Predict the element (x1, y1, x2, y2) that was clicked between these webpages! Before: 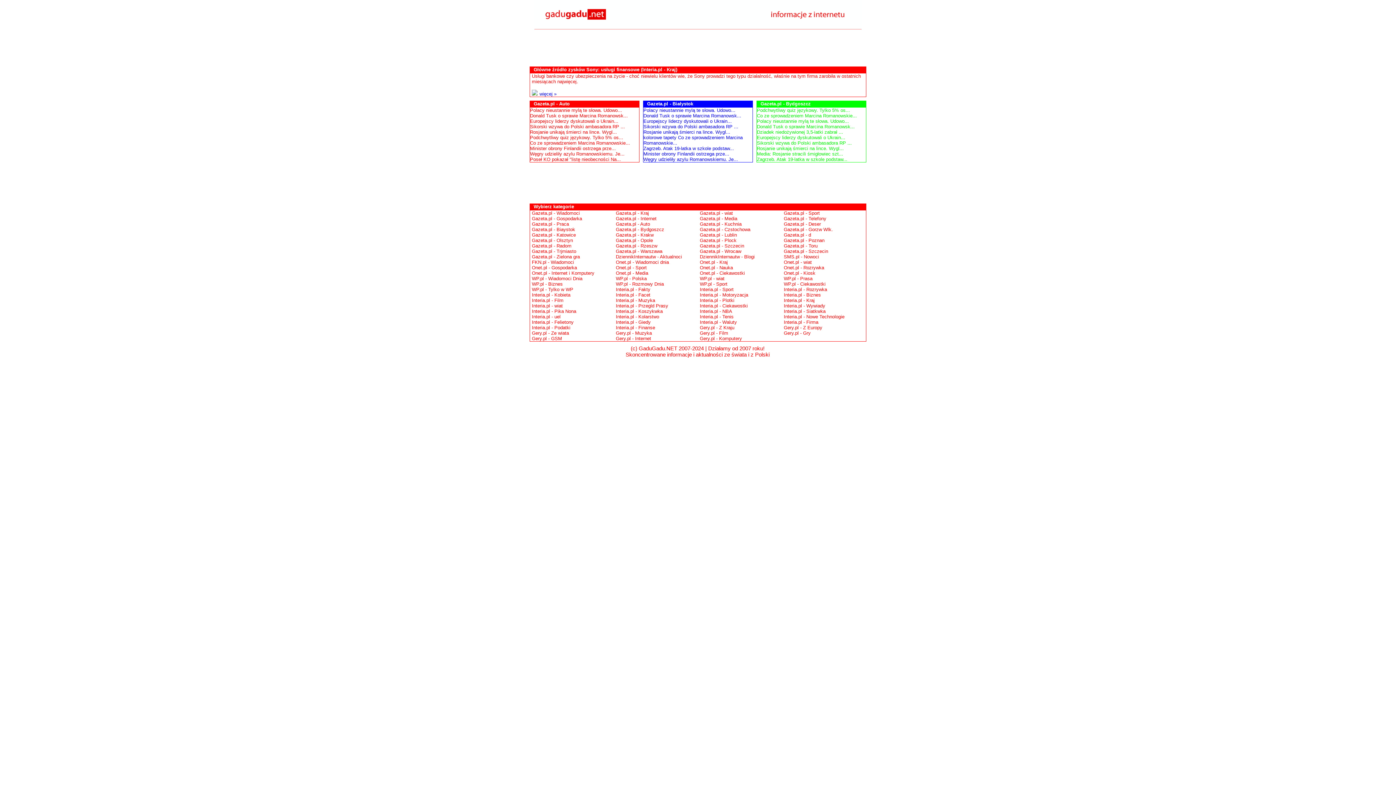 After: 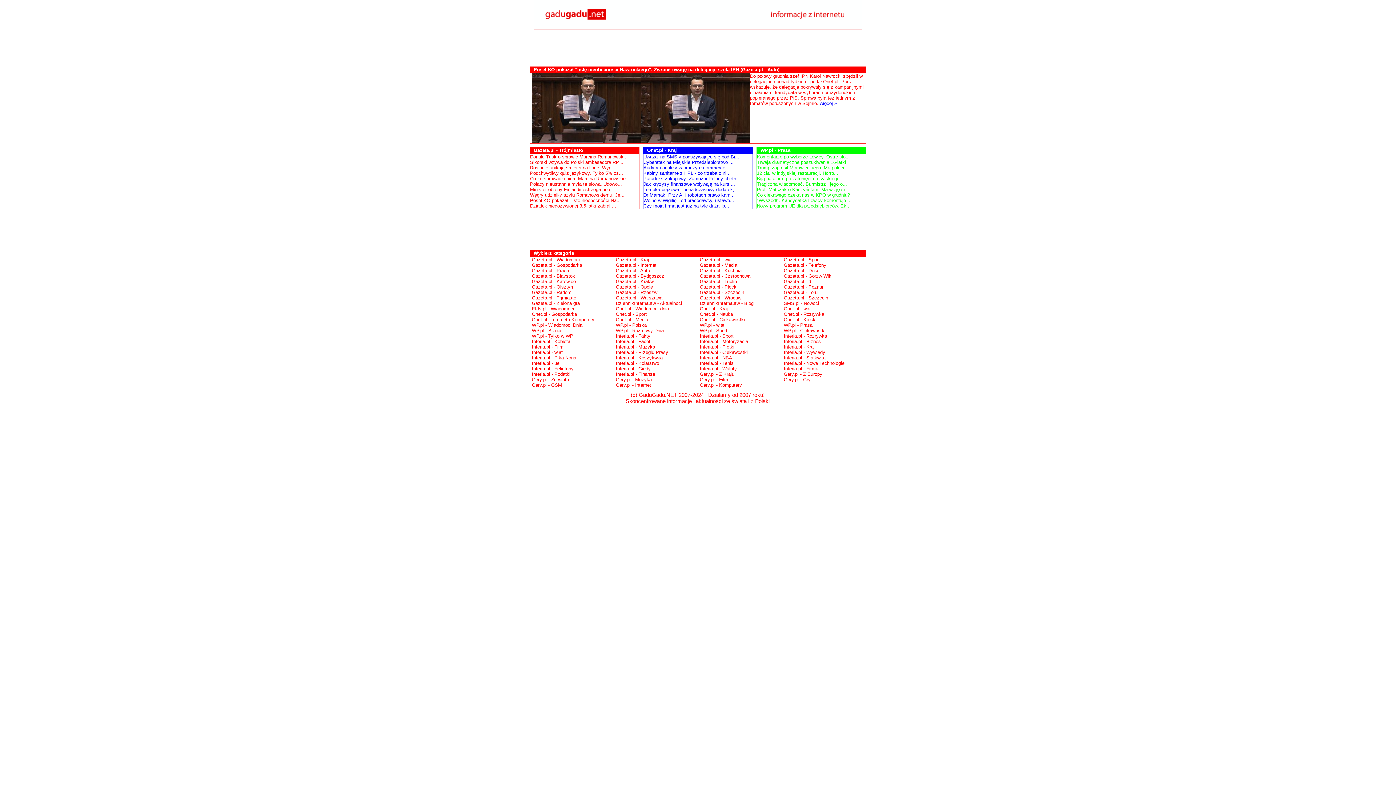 Action: label: Poseł KO pokazał "listę nieobecności Na... bbox: (530, 156, 621, 162)